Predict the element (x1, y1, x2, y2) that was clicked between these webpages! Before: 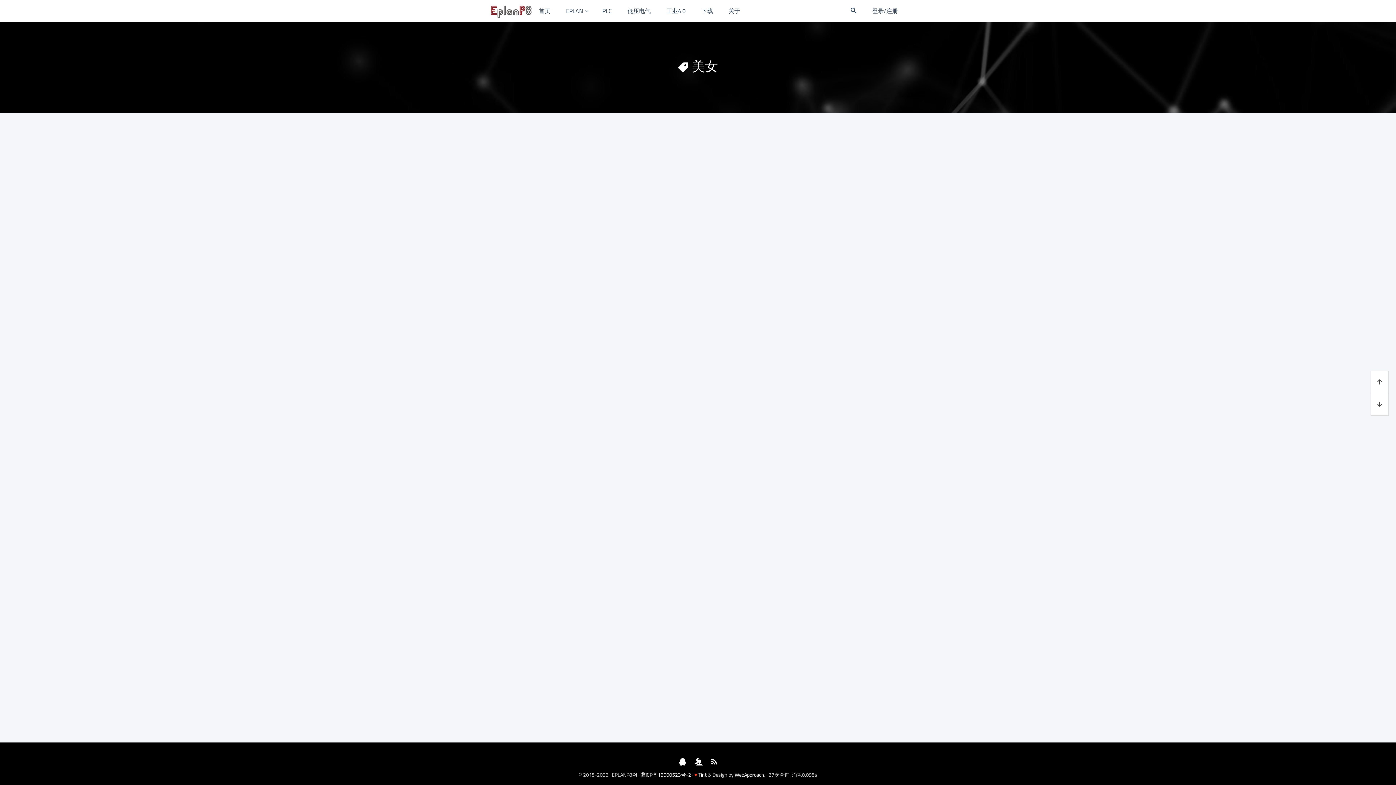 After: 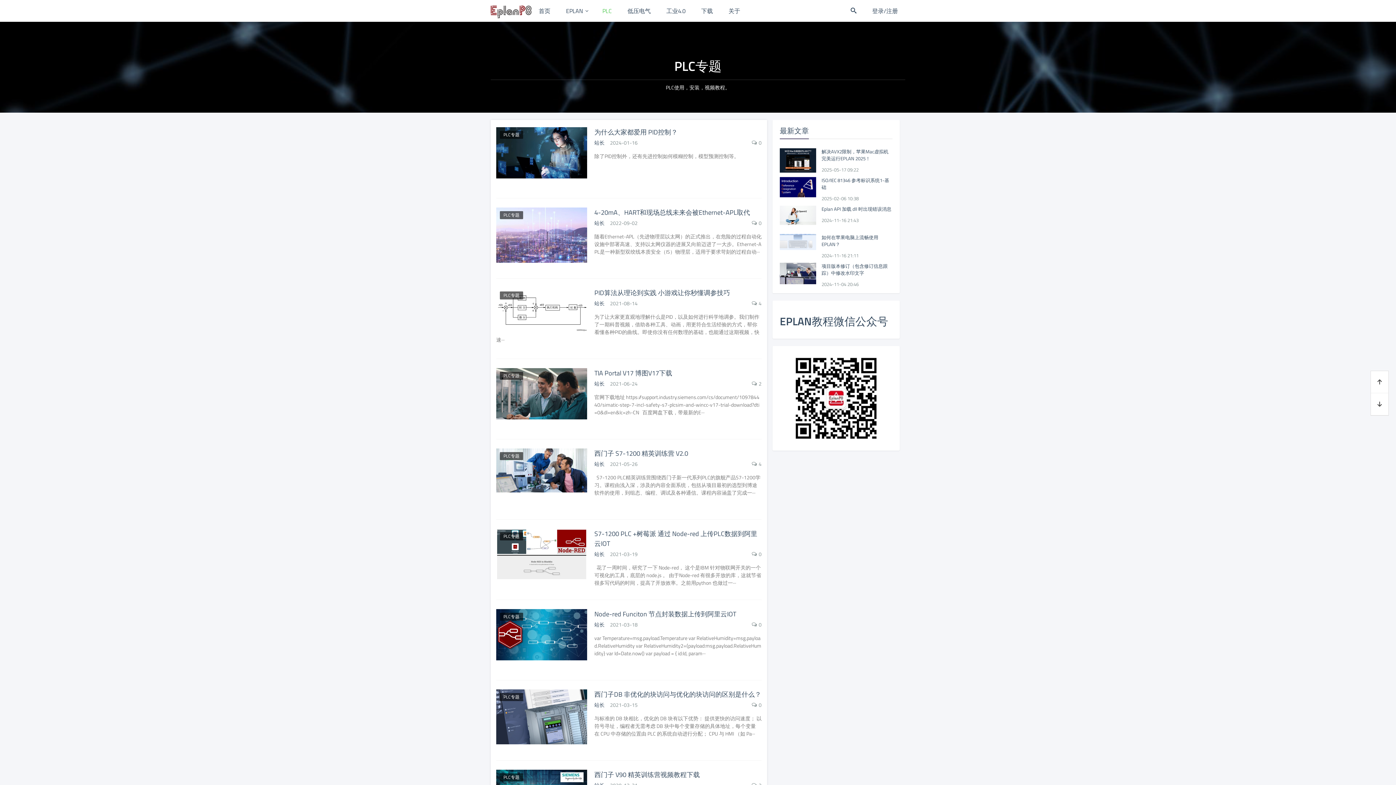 Action: bbox: (597, 0, 617, 21) label: PLC